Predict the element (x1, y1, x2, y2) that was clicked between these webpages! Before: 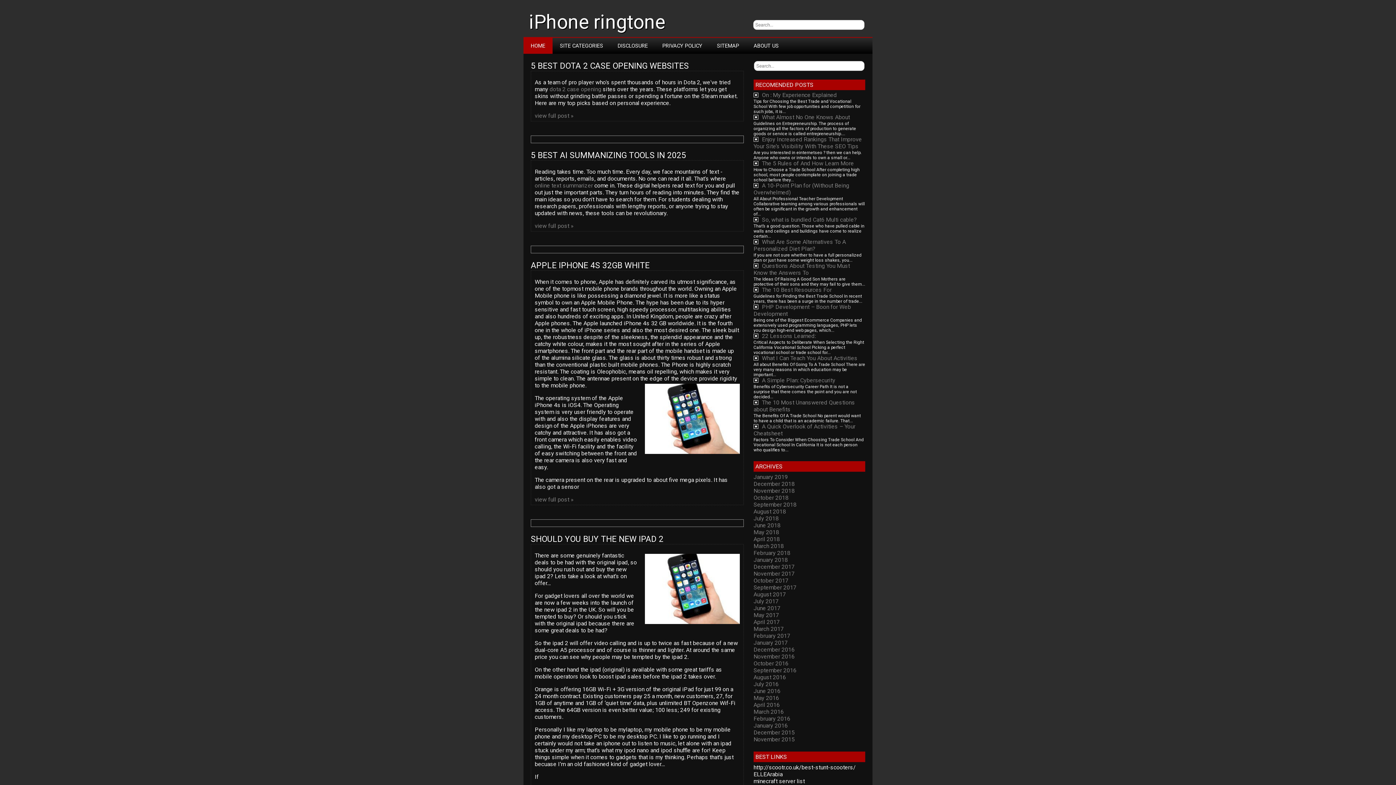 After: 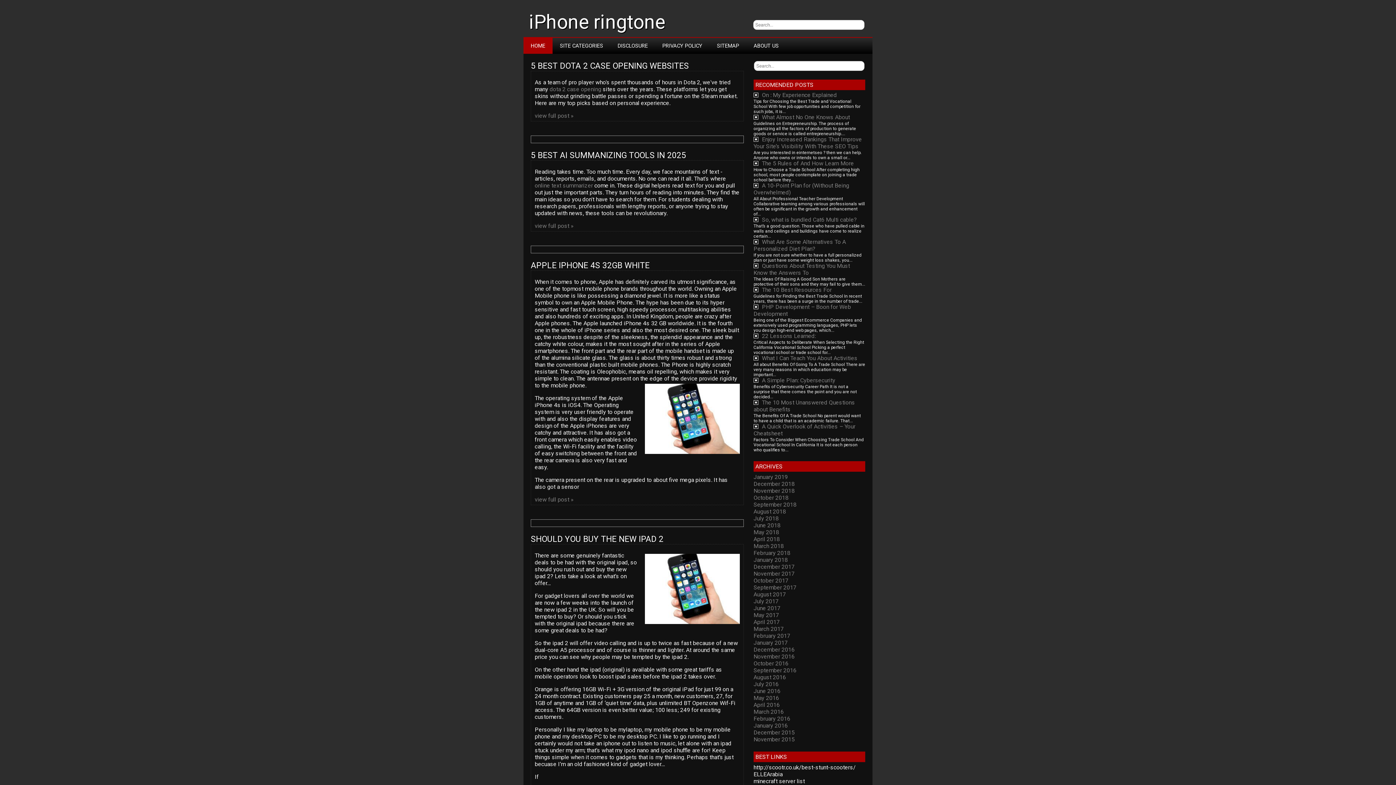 Action: bbox: (753, 625, 783, 632) label: March 2017